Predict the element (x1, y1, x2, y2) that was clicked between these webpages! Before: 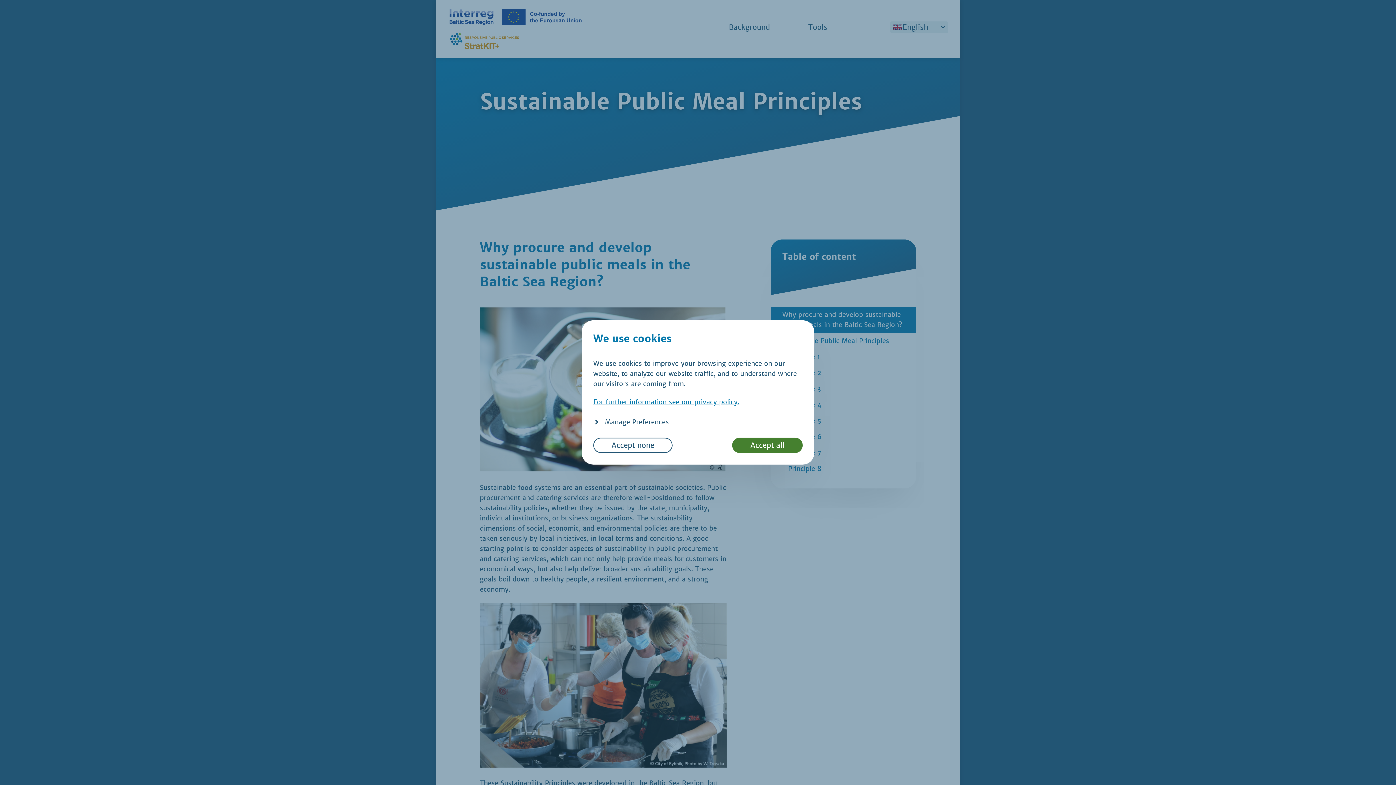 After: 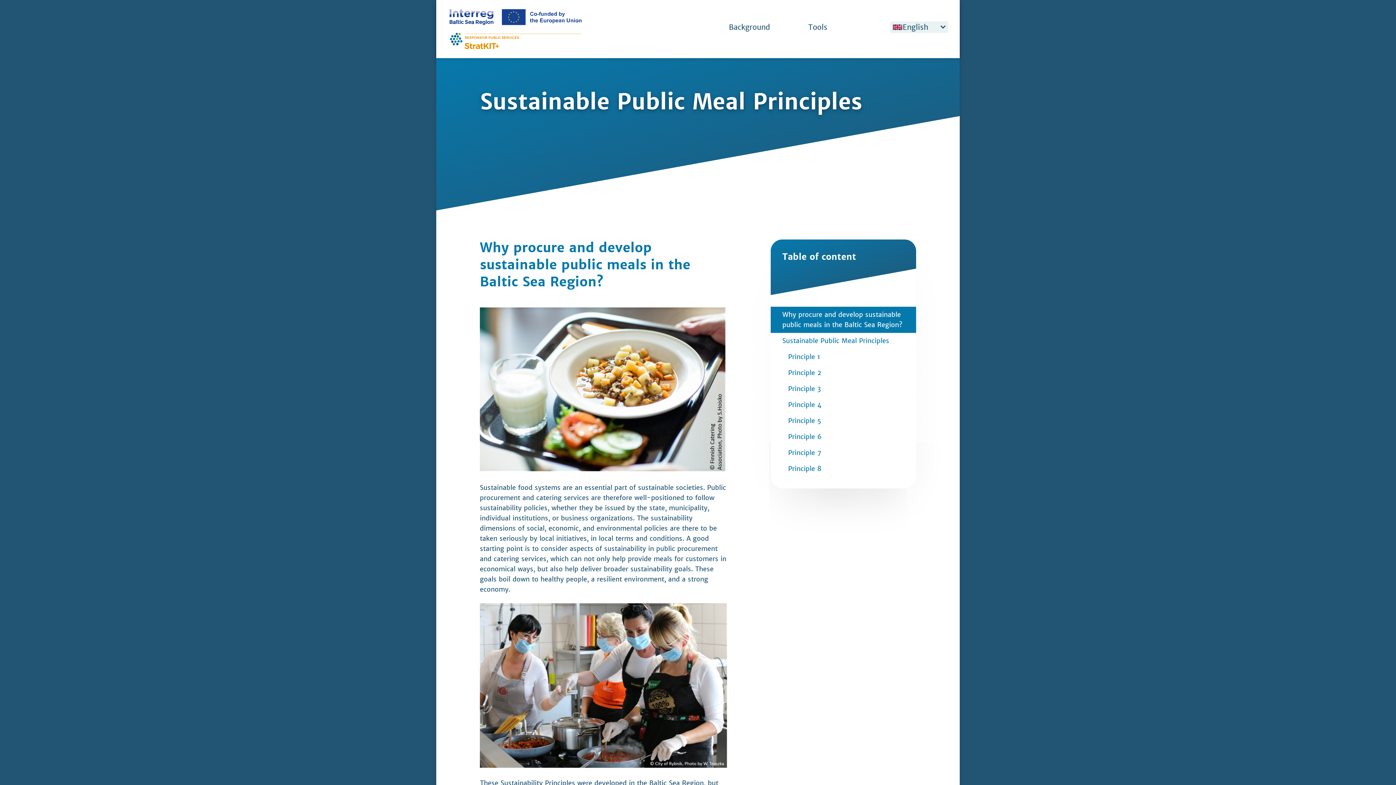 Action: label: Accept all bbox: (732, 438, 802, 453)